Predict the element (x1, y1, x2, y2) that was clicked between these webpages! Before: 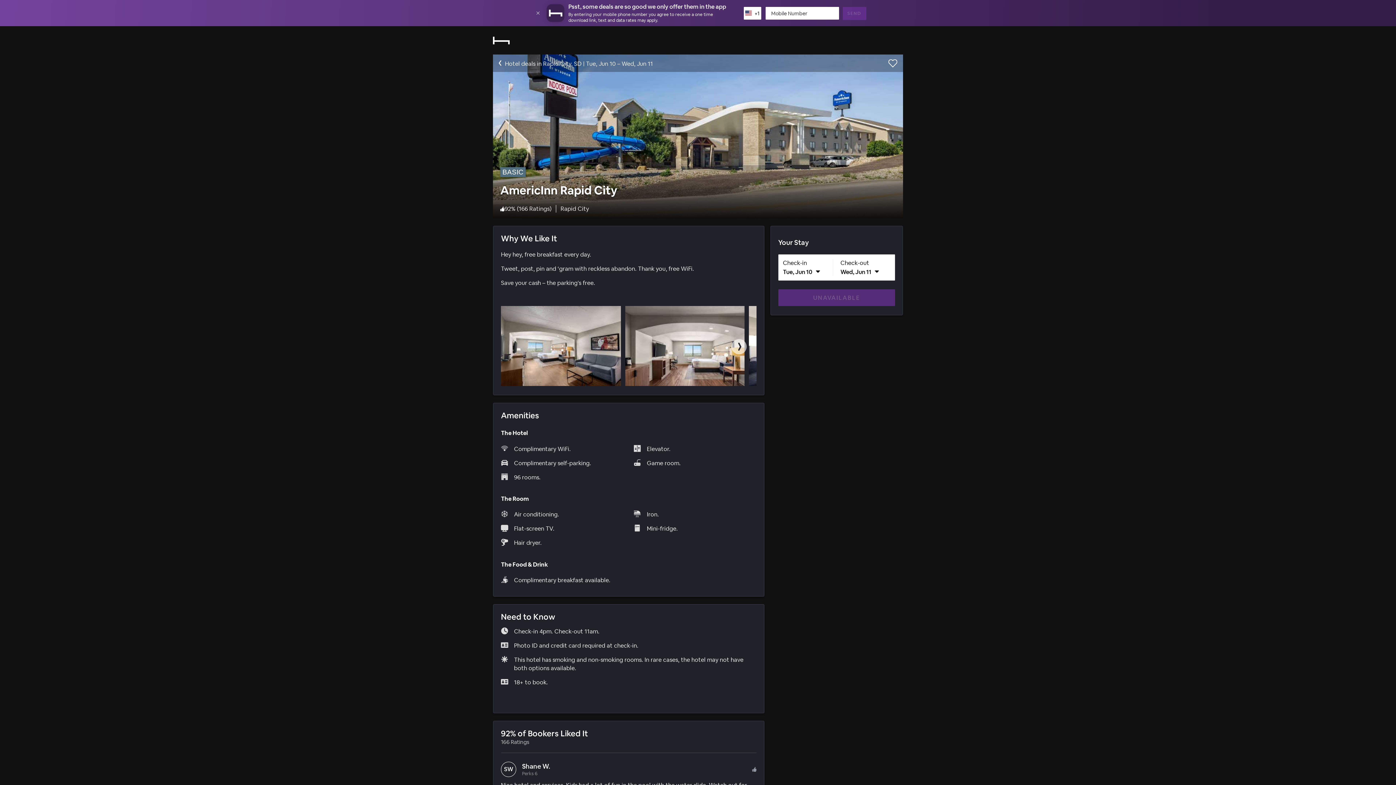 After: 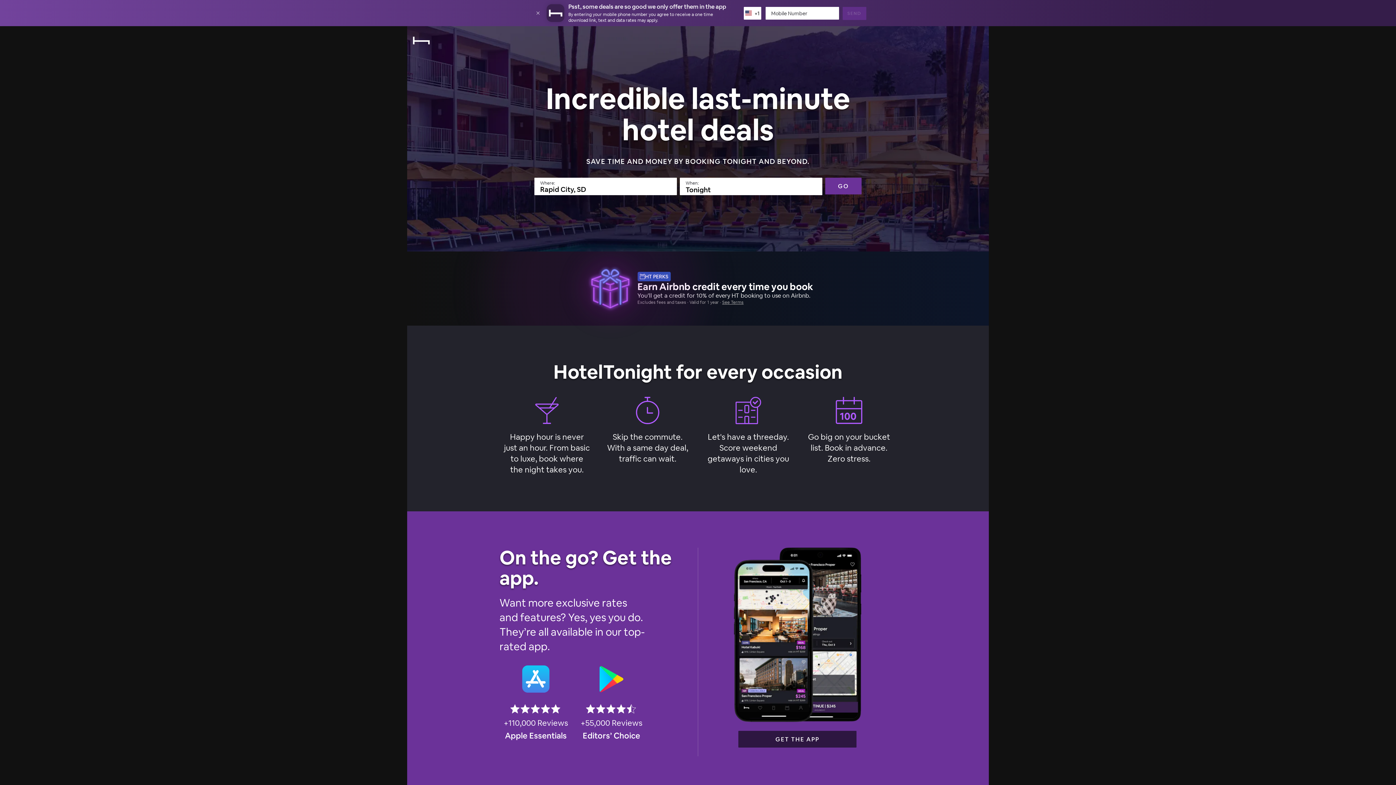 Action: label: Home bbox: (493, 0, 509, 27)